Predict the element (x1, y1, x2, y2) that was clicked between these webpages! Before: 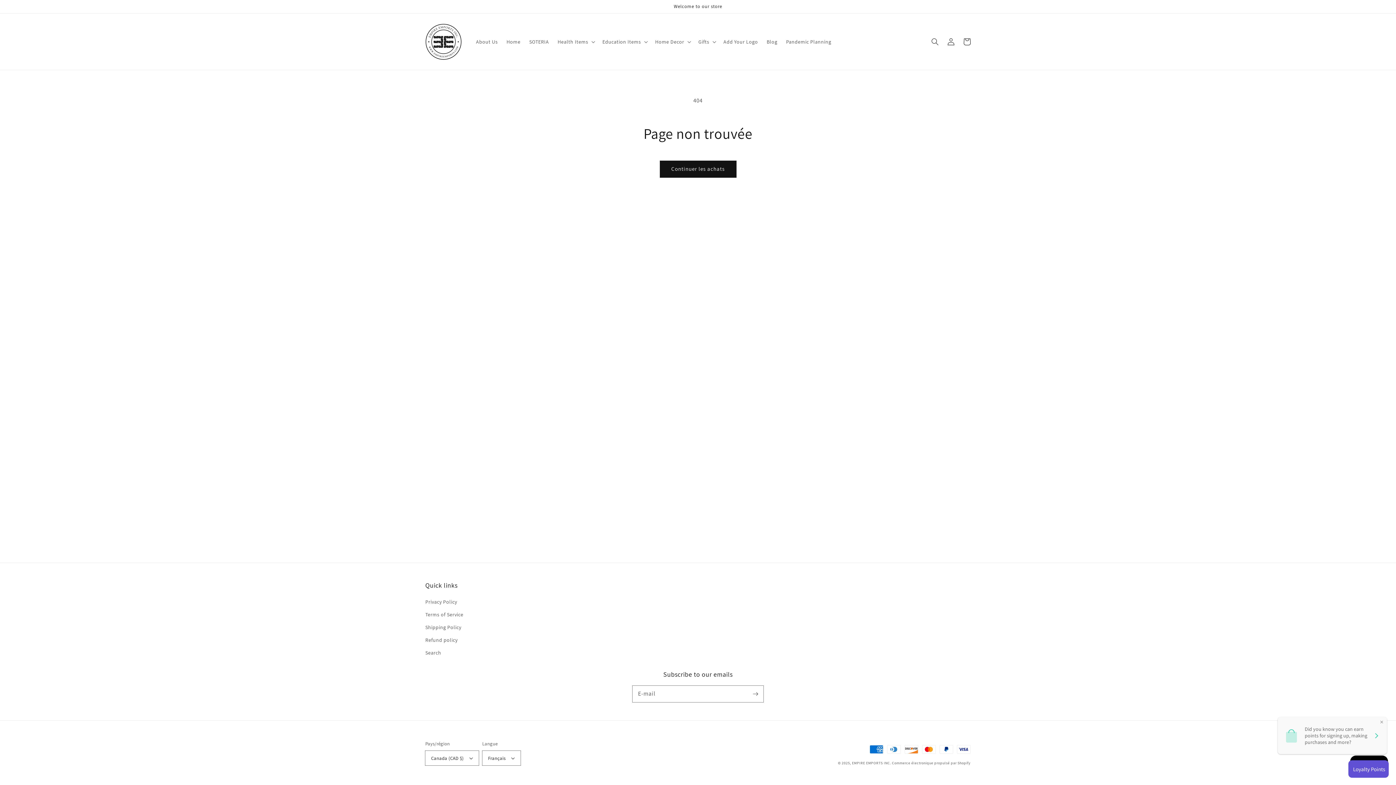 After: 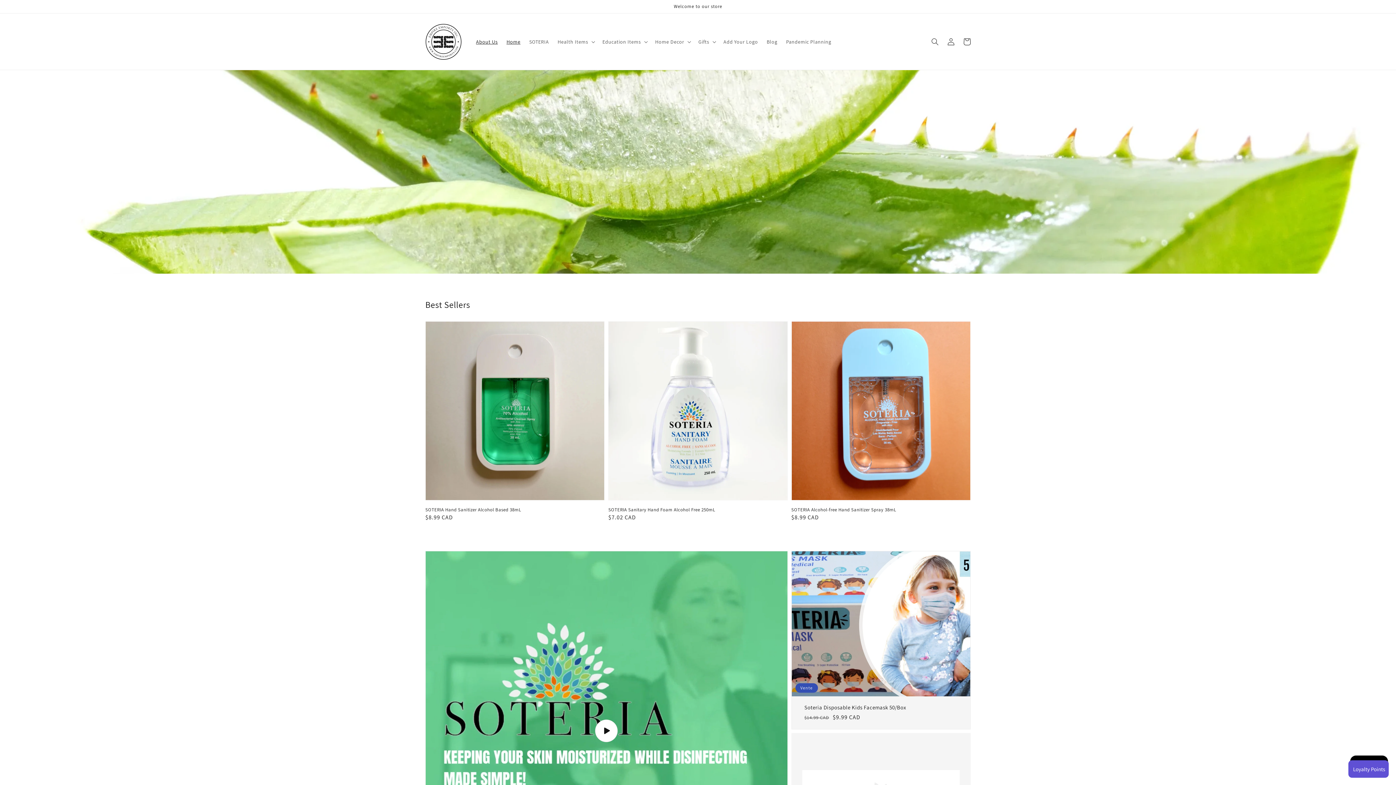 Action: bbox: (471, 34, 502, 49) label: About Us